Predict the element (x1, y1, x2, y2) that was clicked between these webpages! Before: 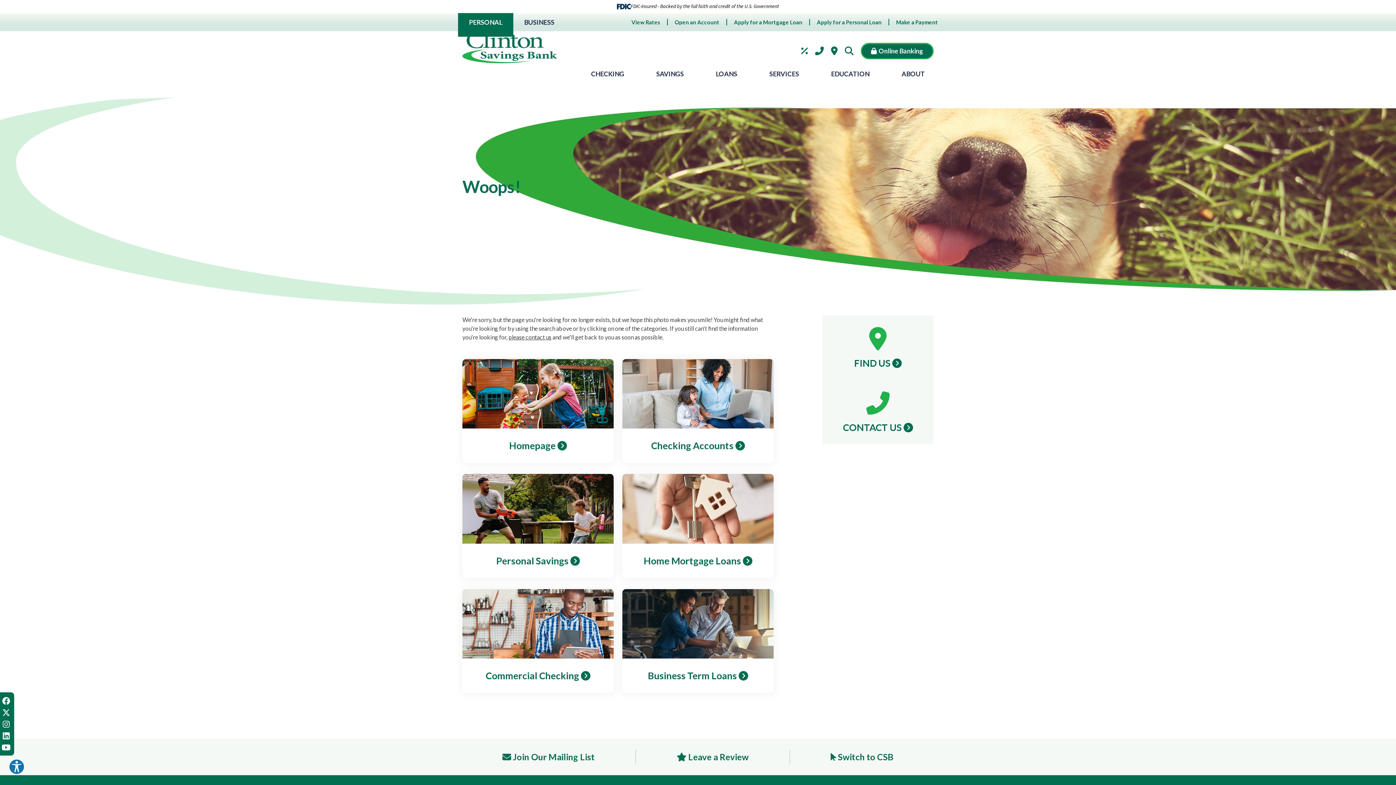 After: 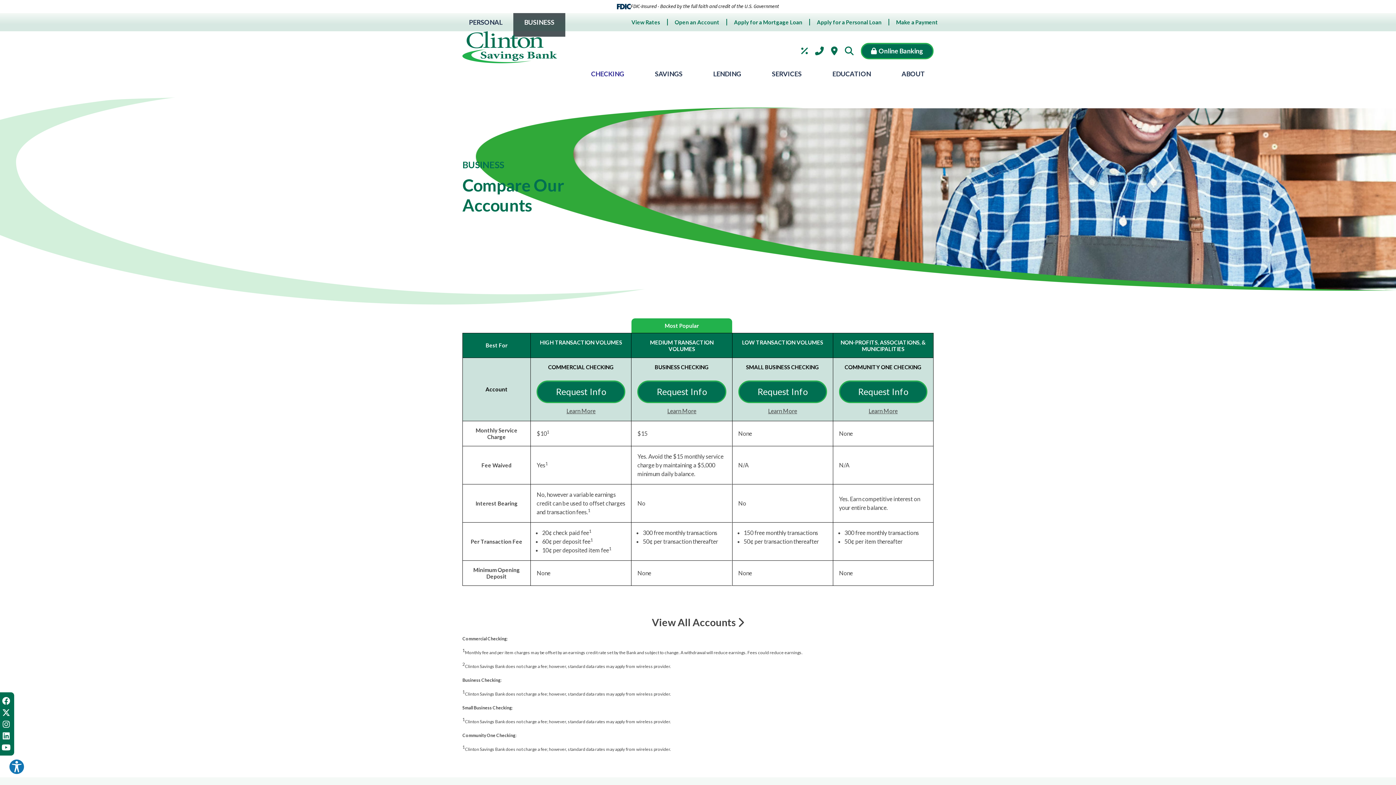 Action: bbox: (485, 670, 590, 681) label: Commercial Checking